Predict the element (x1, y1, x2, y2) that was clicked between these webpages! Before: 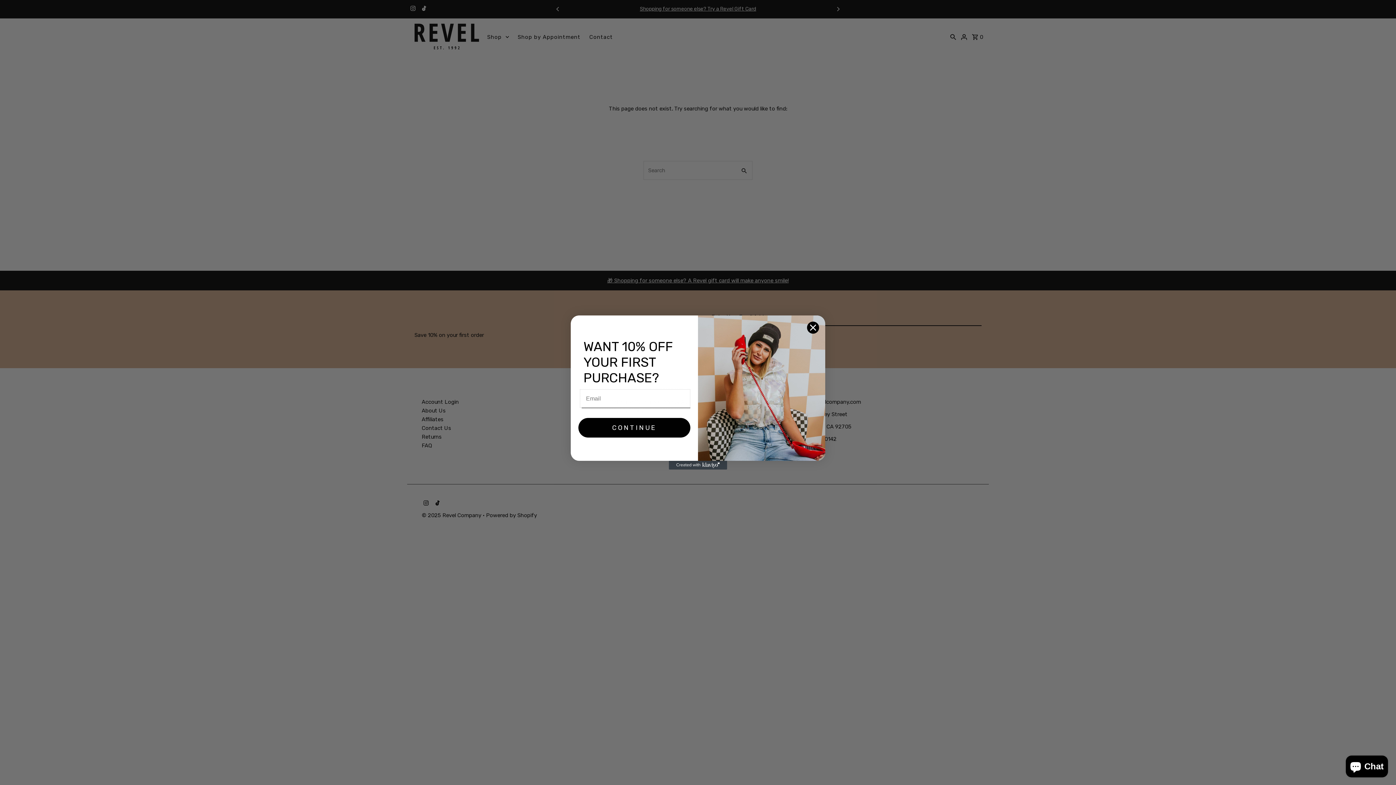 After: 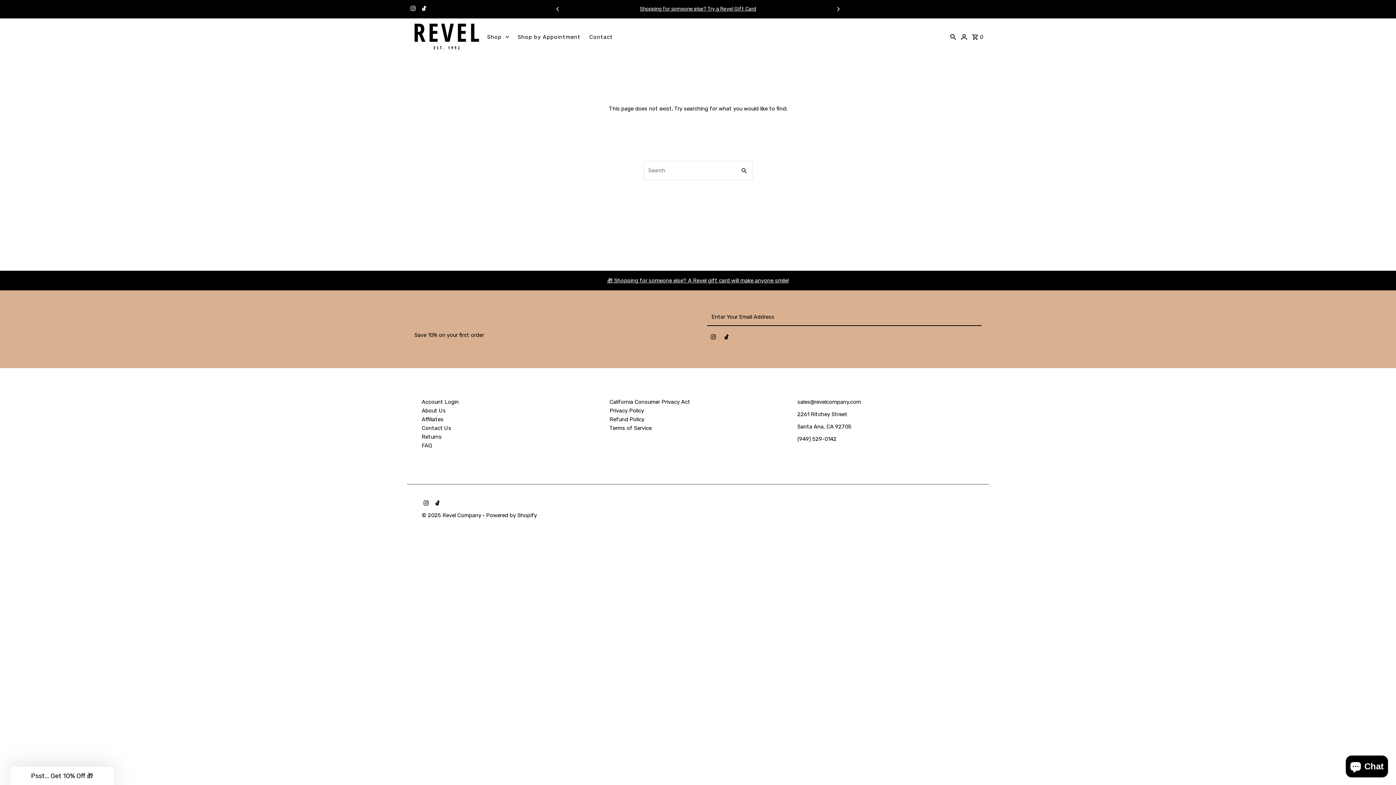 Action: bbox: (806, 321, 819, 334) label: Close dialog